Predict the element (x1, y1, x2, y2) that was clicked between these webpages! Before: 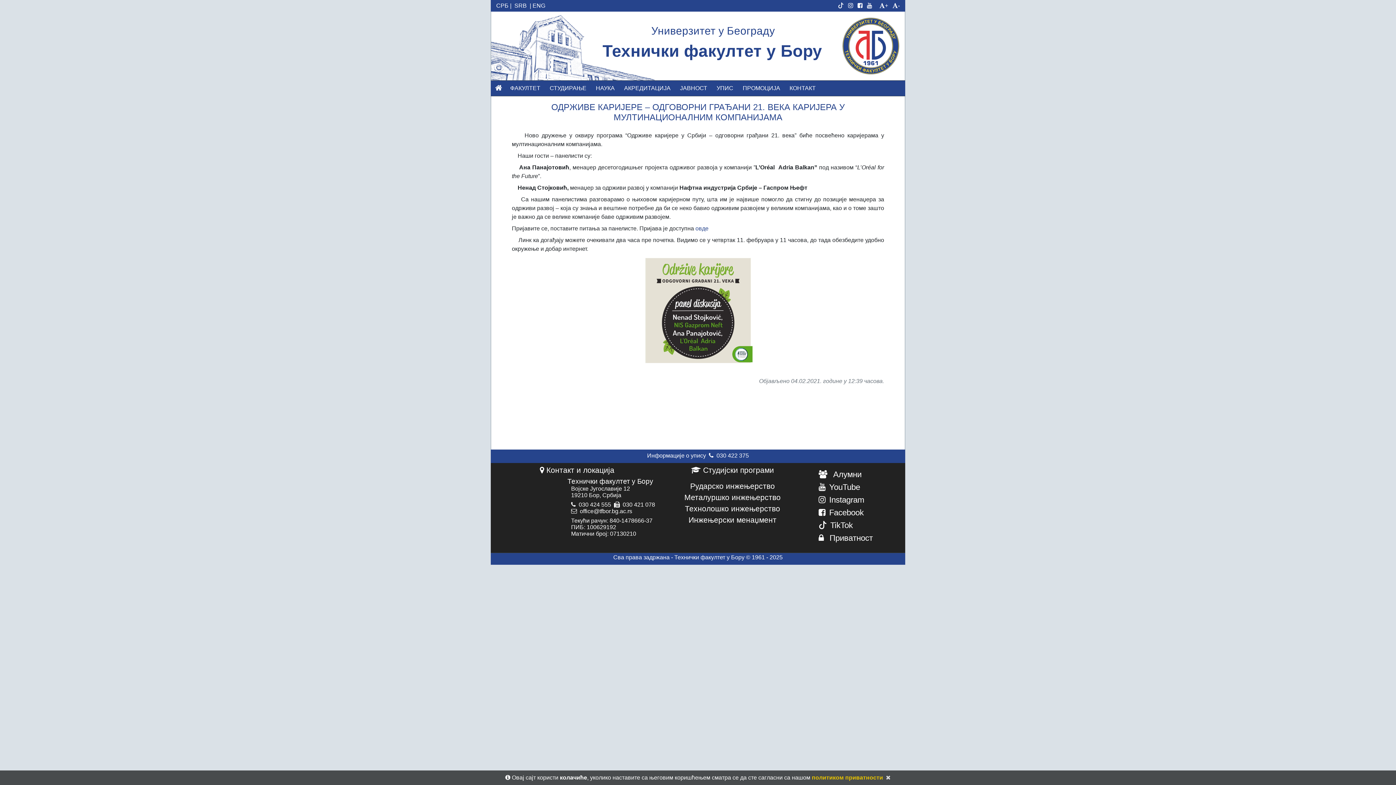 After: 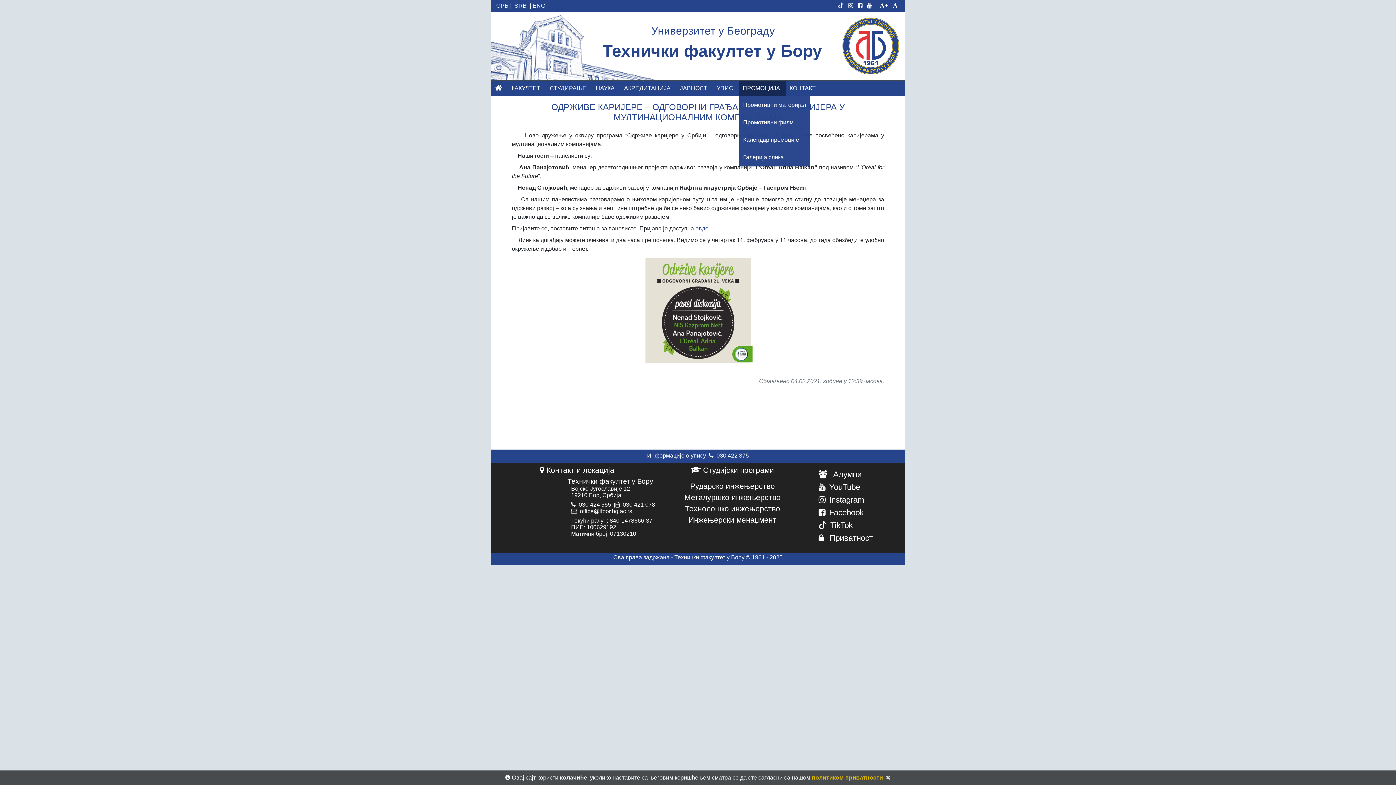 Action: bbox: (739, 80, 785, 95) label: ПРОМОЦИЈА